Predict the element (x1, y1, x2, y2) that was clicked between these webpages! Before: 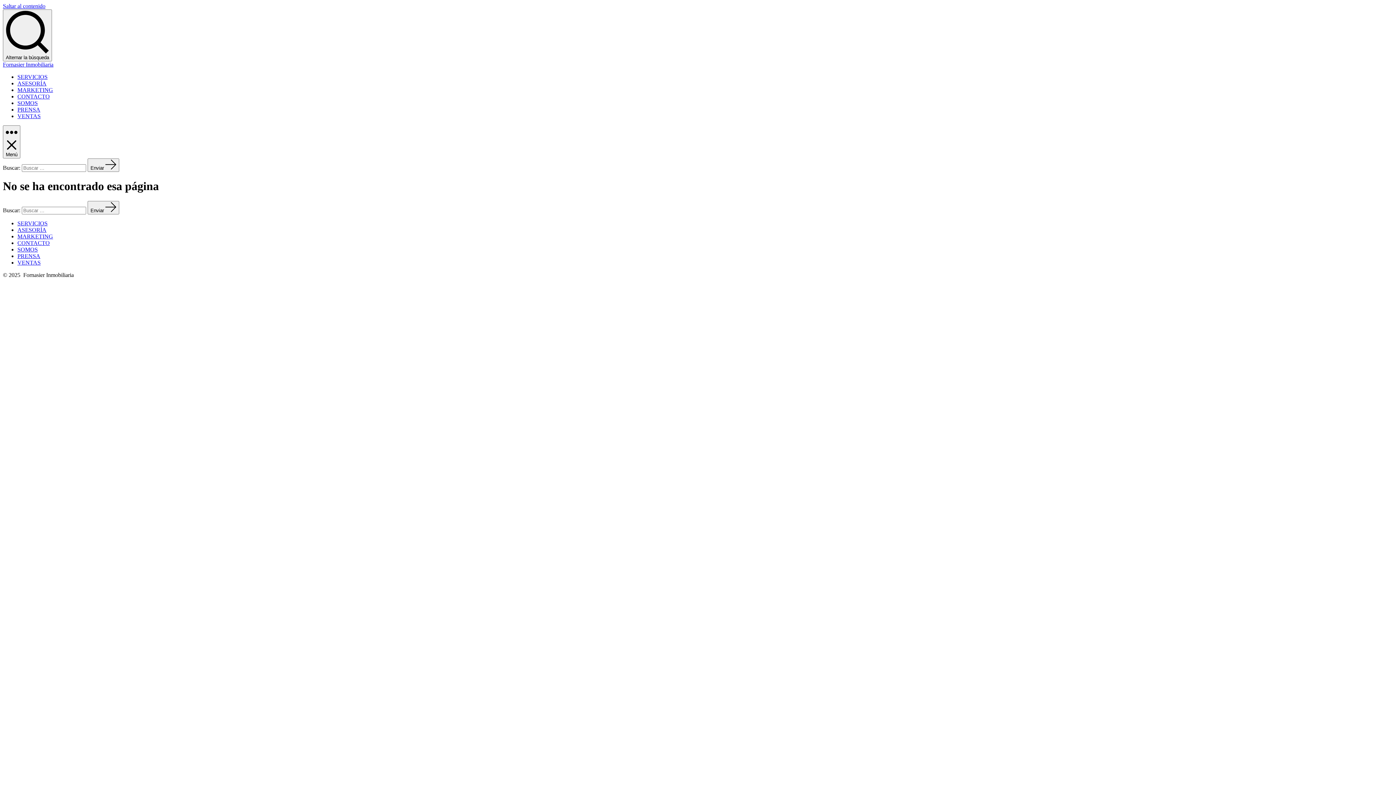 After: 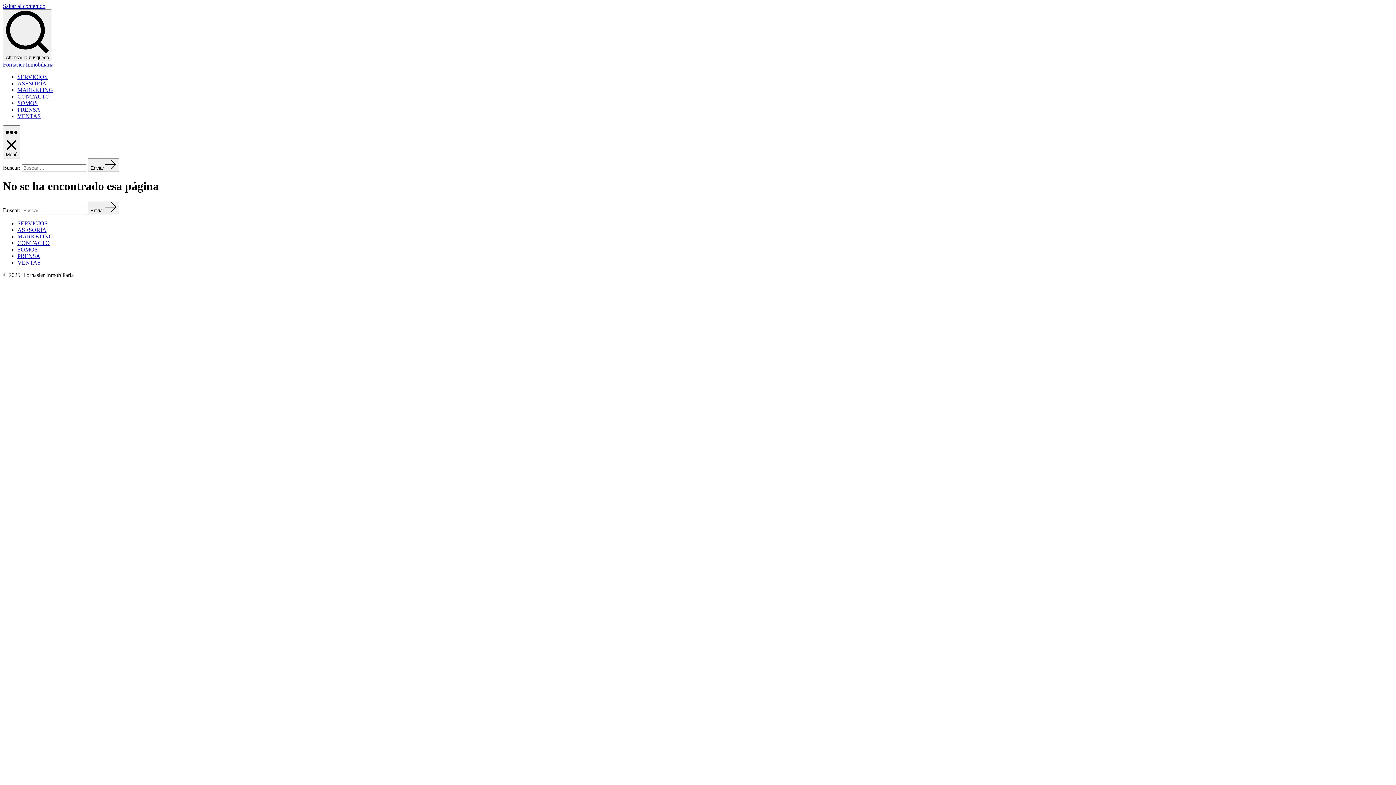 Action: label: ASESORÍA bbox: (17, 226, 46, 233)